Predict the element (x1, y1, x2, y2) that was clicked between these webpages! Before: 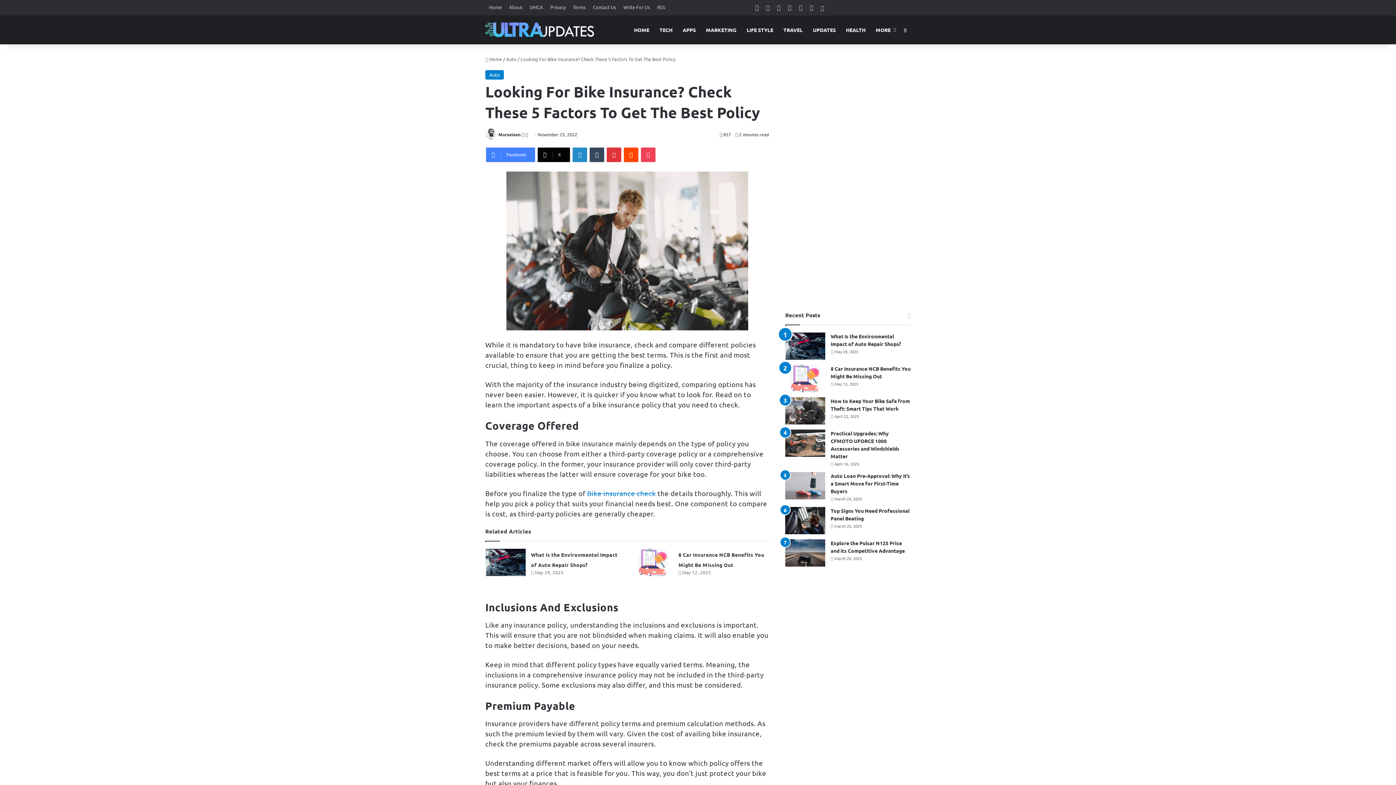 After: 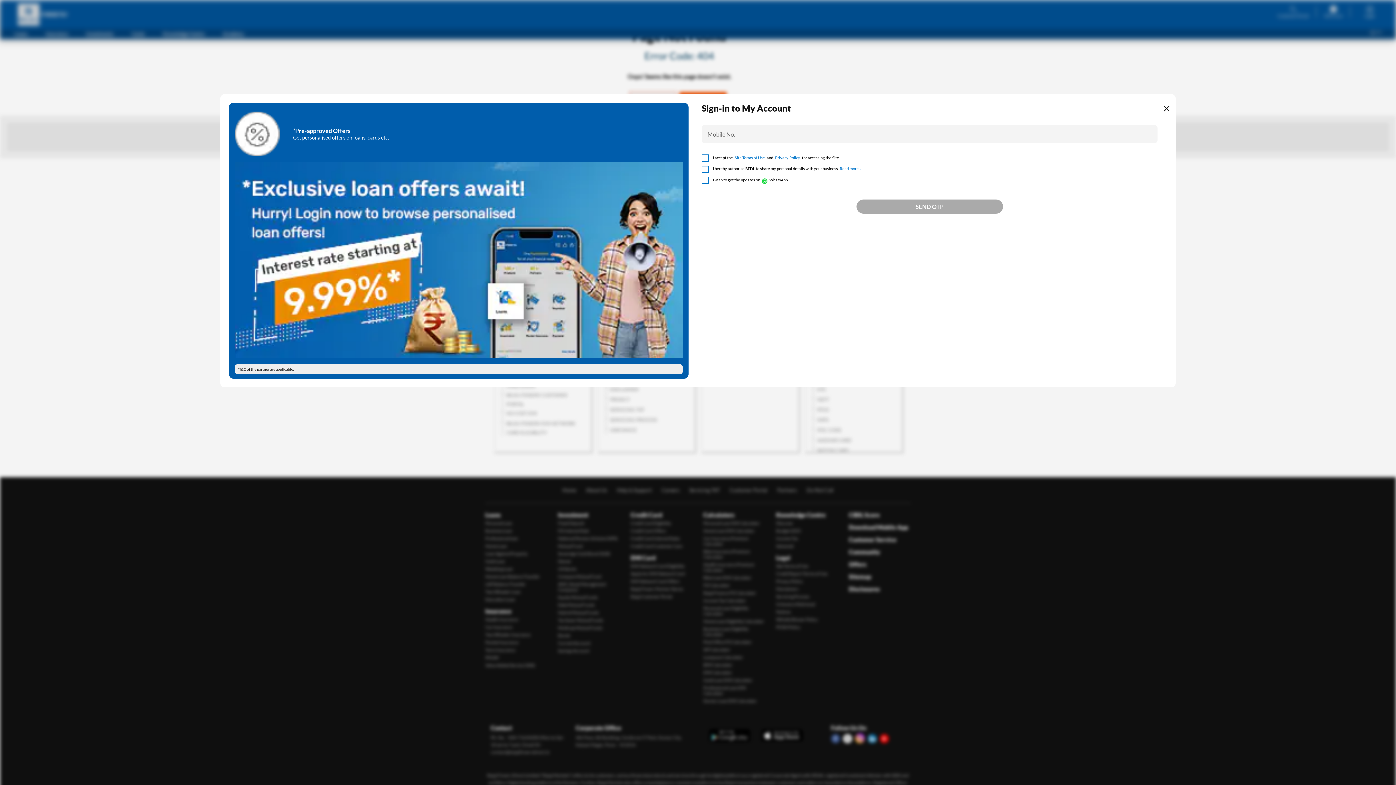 Action: label: Bike insurance check bbox: (587, 488, 656, 497)